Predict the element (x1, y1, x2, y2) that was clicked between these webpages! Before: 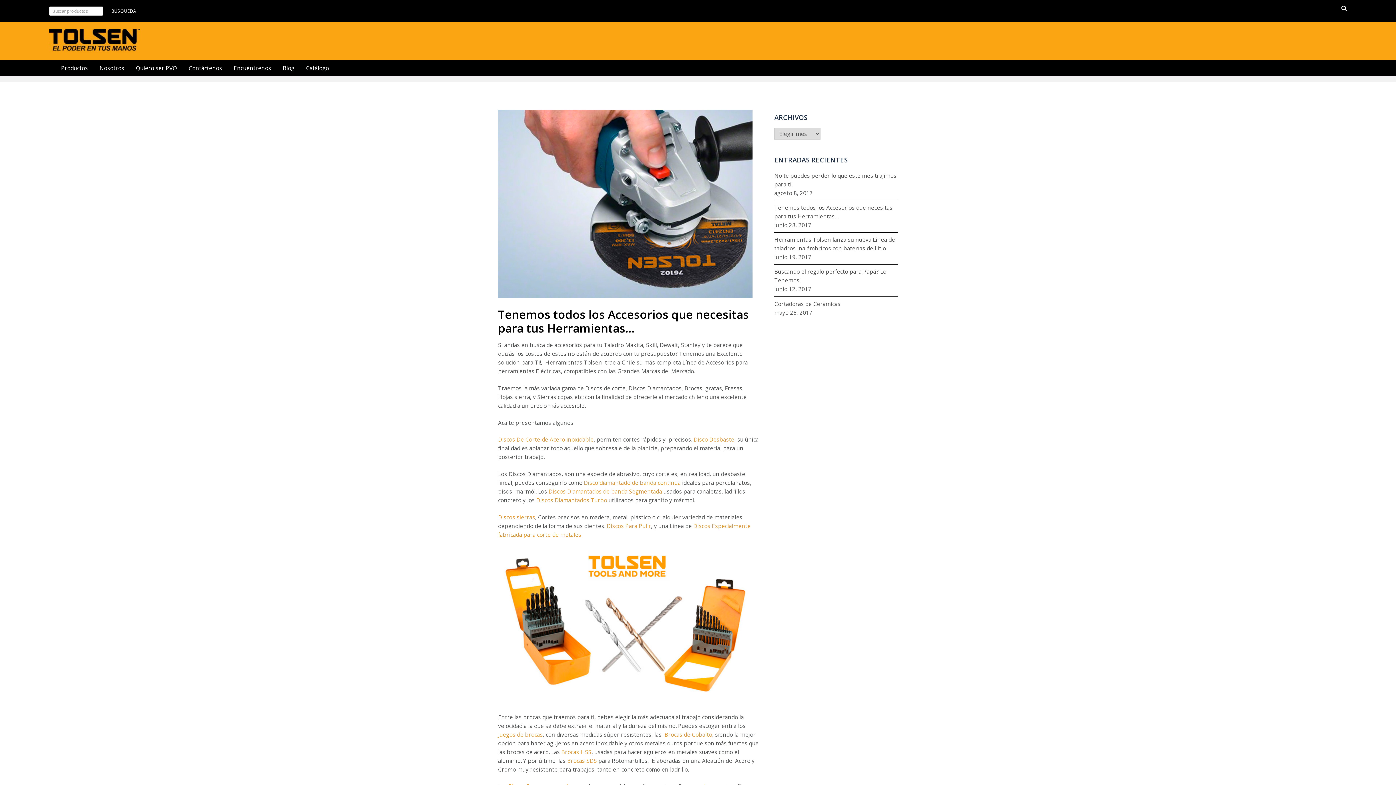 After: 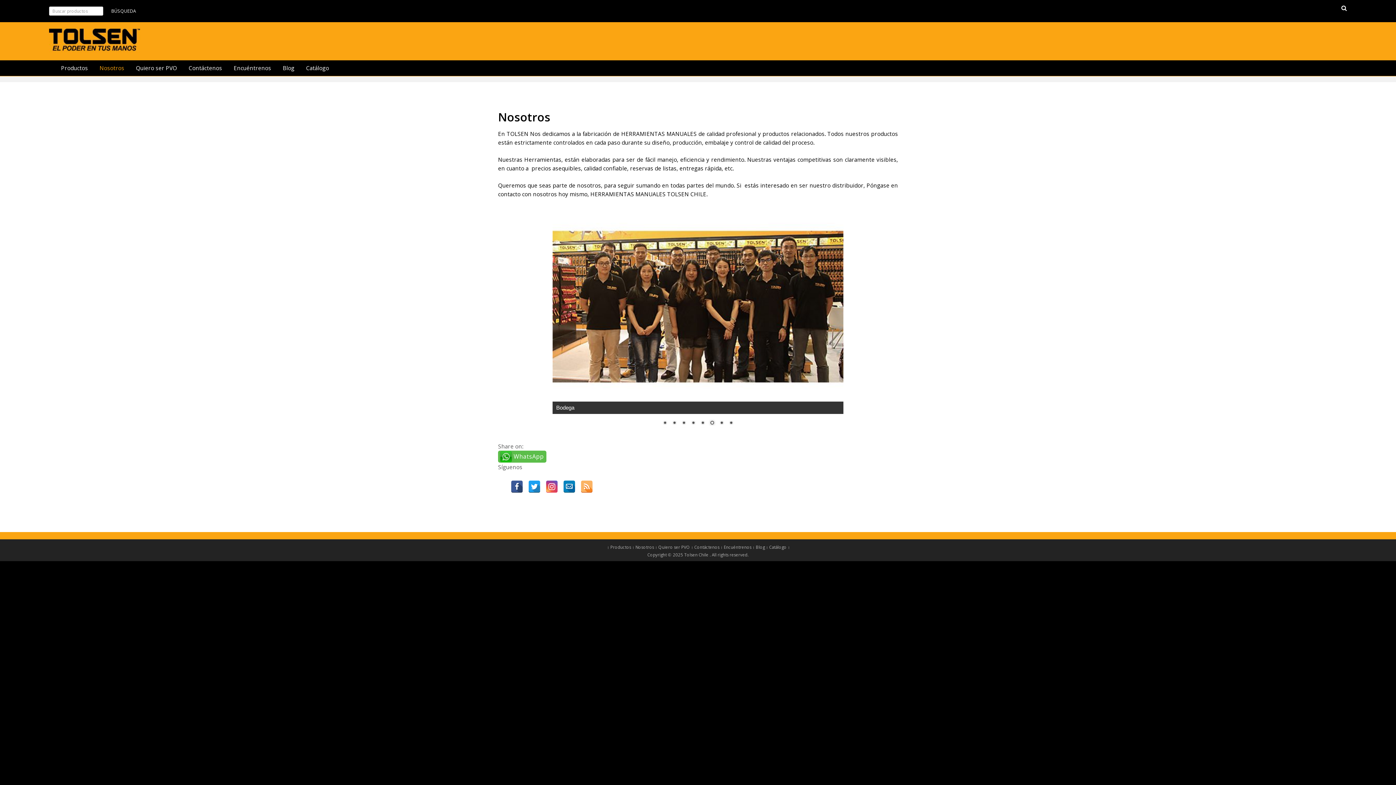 Action: bbox: (94, 60, 129, 76) label: Nosotros